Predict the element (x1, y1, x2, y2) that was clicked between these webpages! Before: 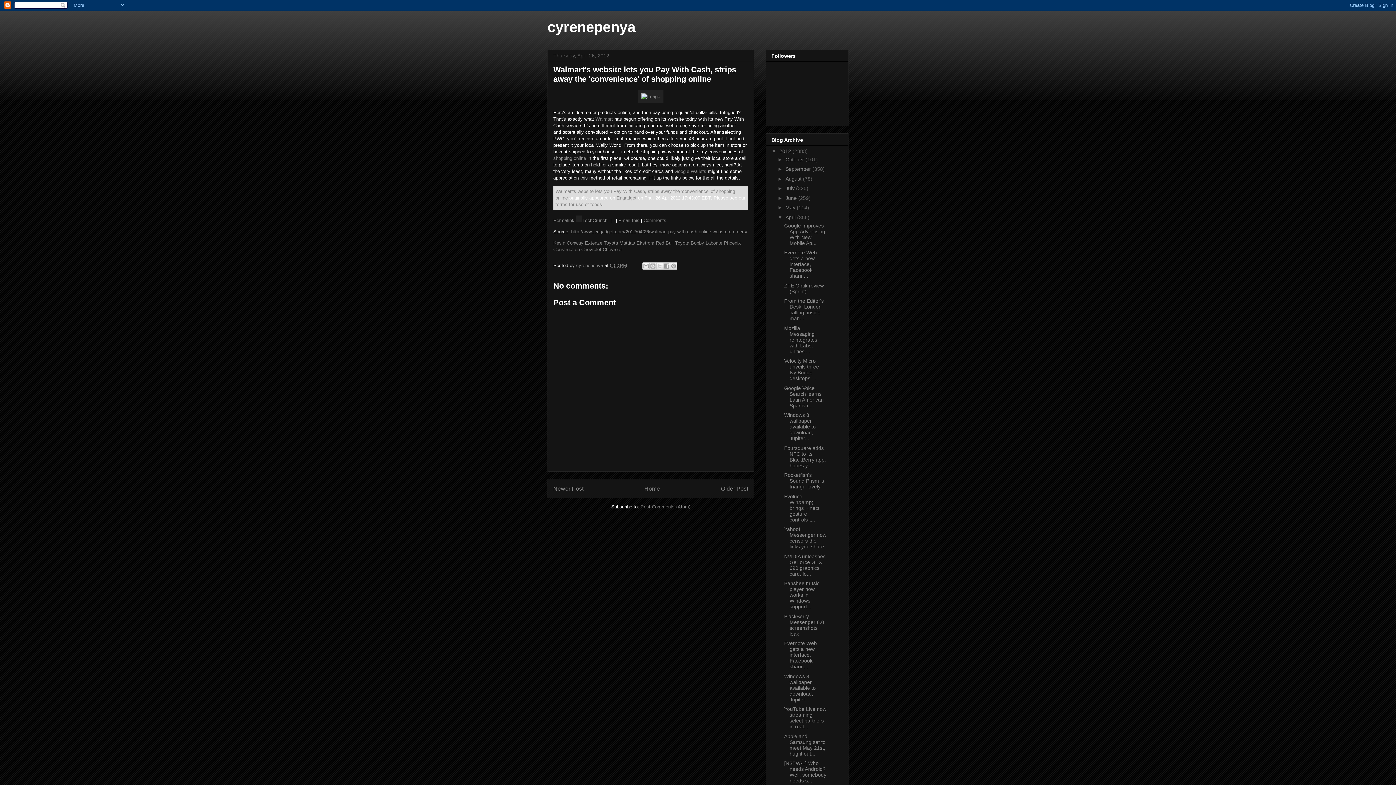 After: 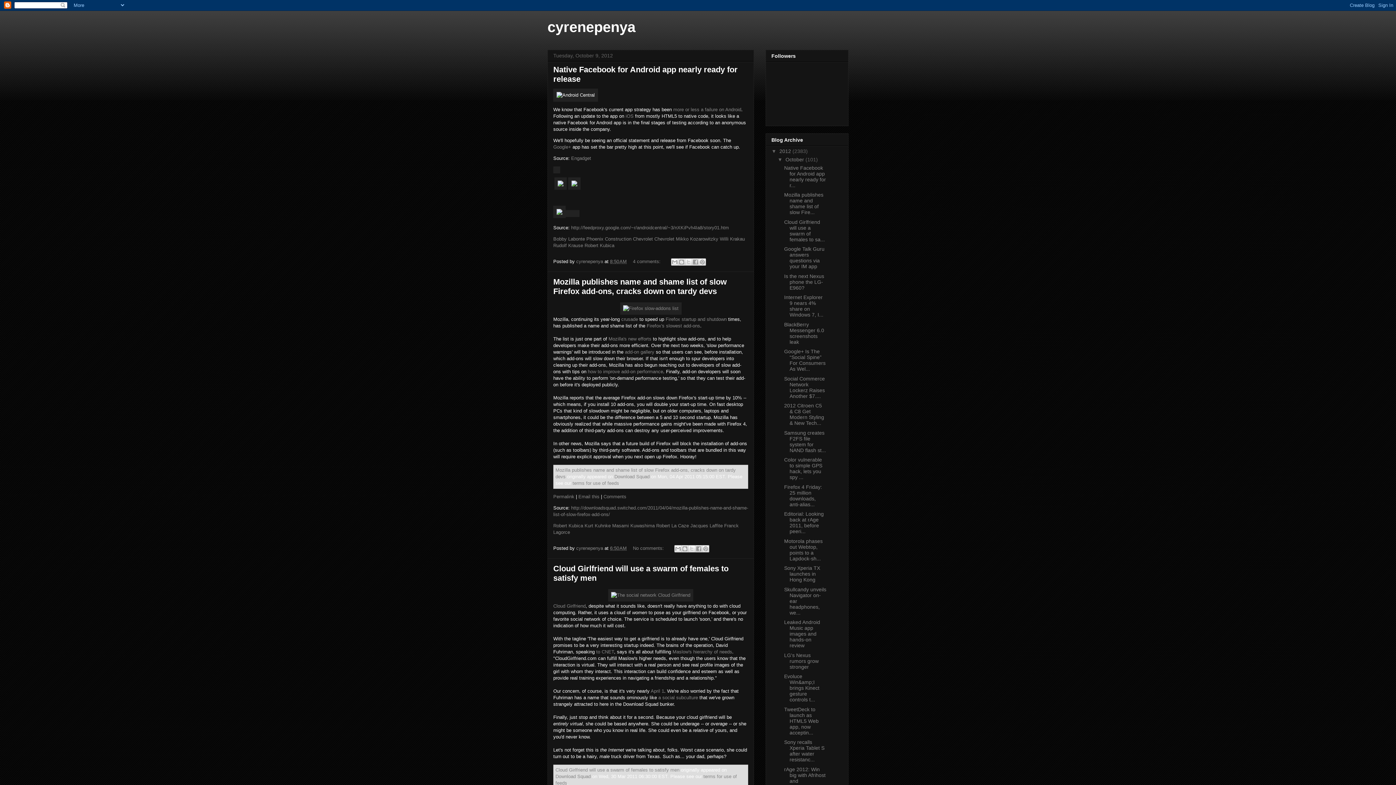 Action: label: Home bbox: (644, 485, 660, 491)